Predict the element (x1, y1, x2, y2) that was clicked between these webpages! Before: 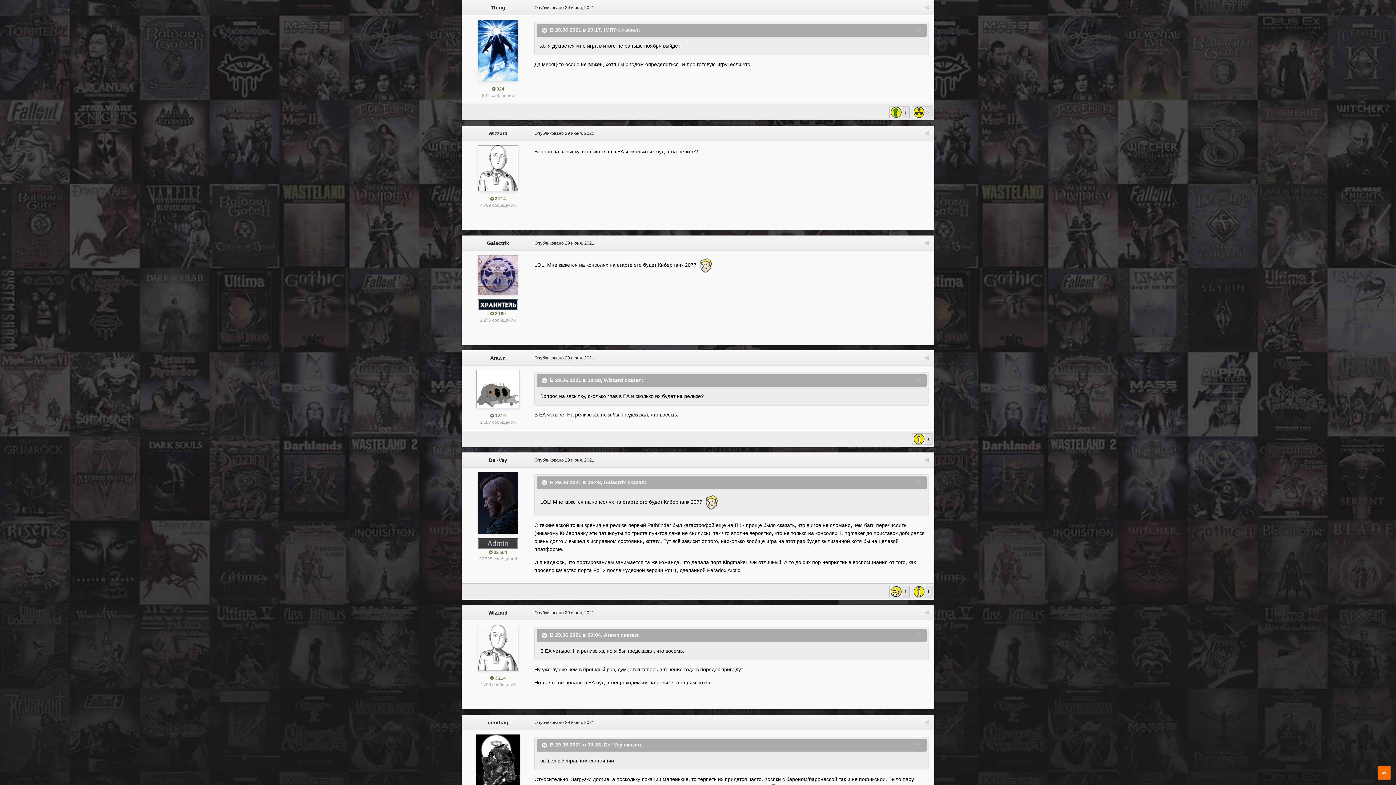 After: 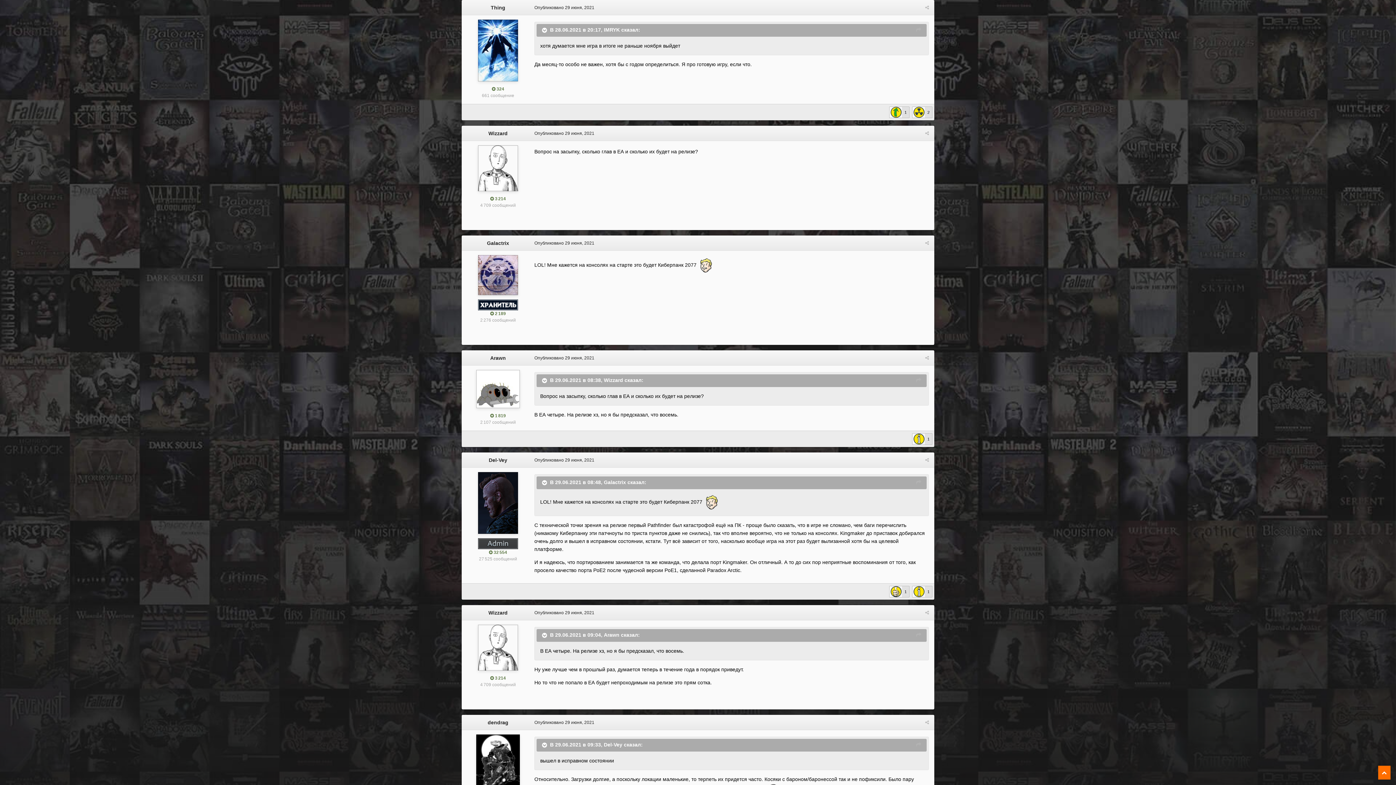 Action: label: Опубликовано 29 июня, 2021 bbox: (534, 5, 594, 10)